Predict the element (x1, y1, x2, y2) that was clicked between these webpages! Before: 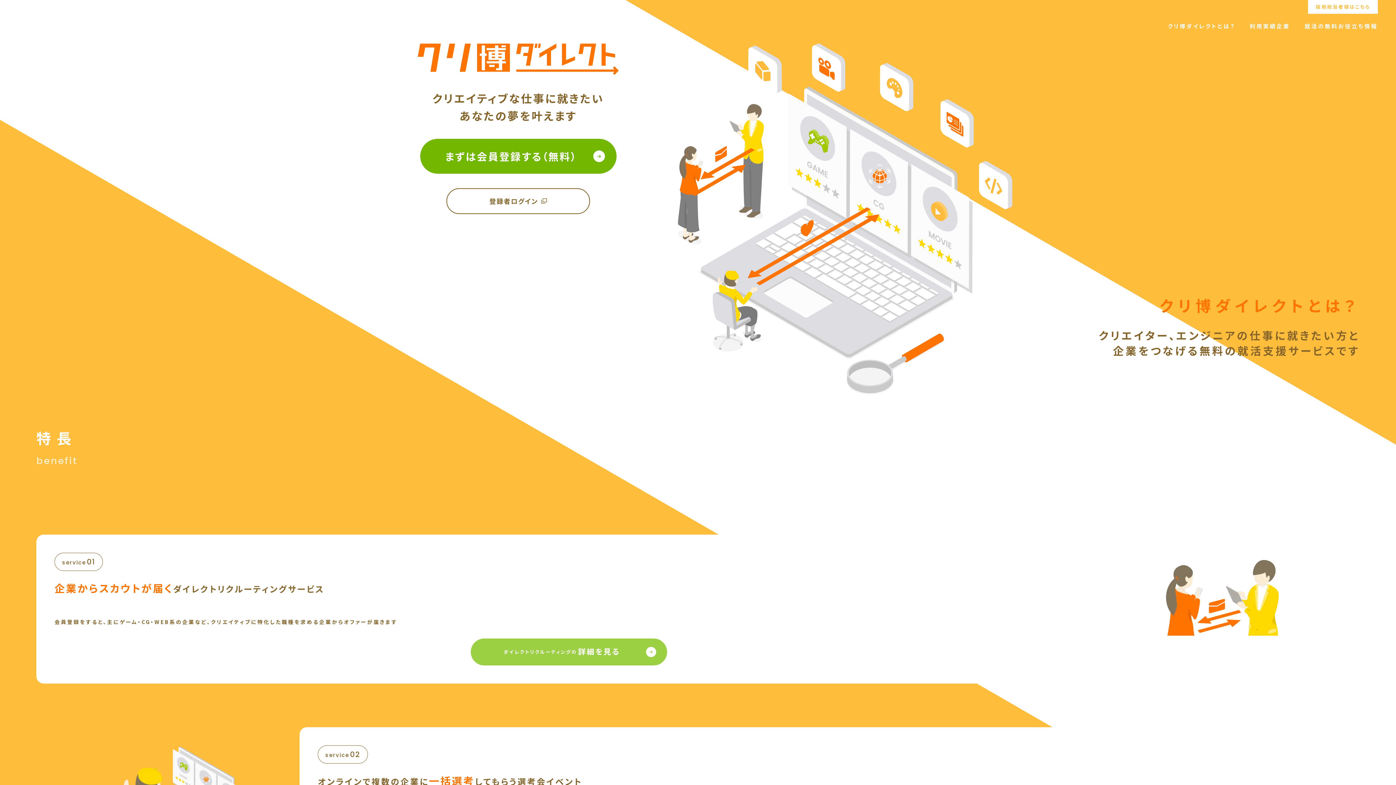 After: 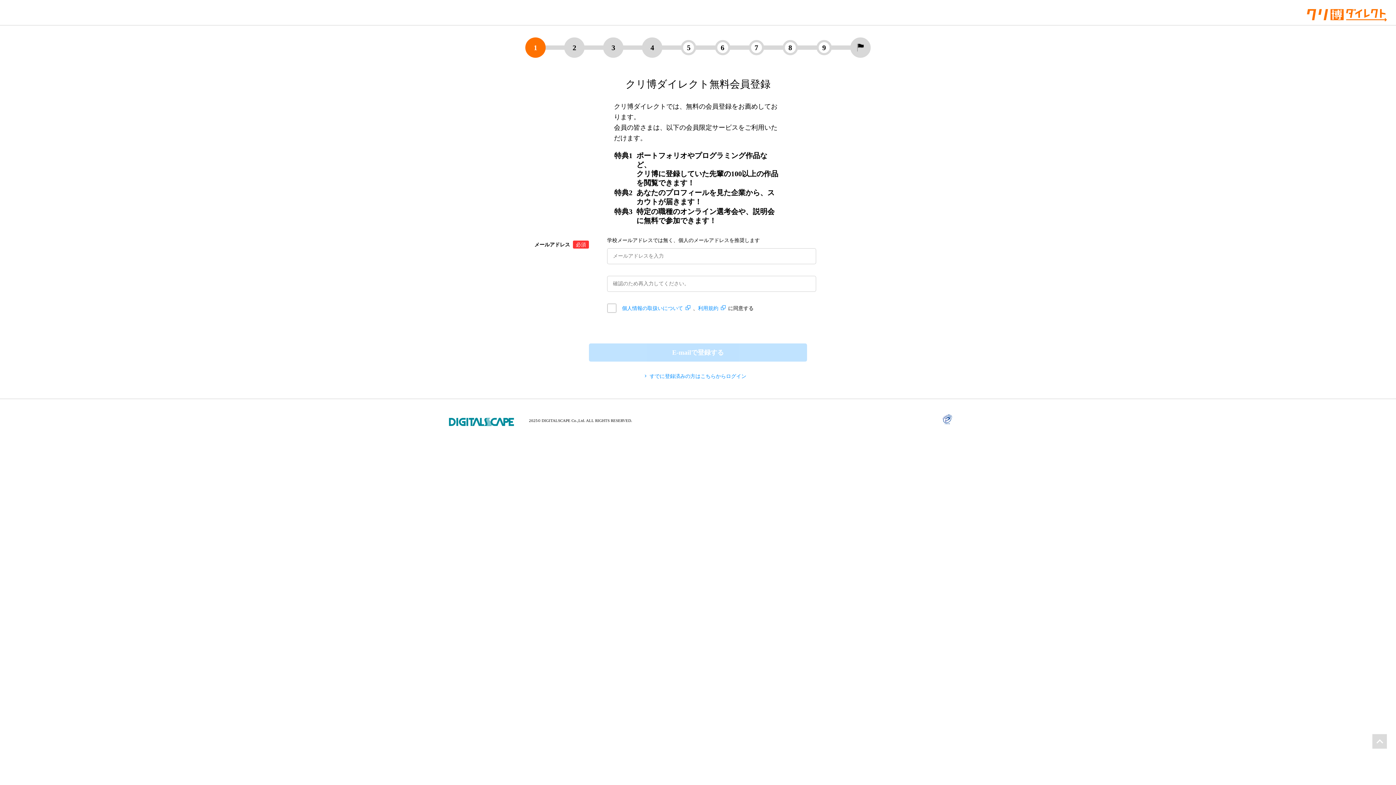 Action: bbox: (420, 138, 616, 173) label: まずは会員登録する（無料）